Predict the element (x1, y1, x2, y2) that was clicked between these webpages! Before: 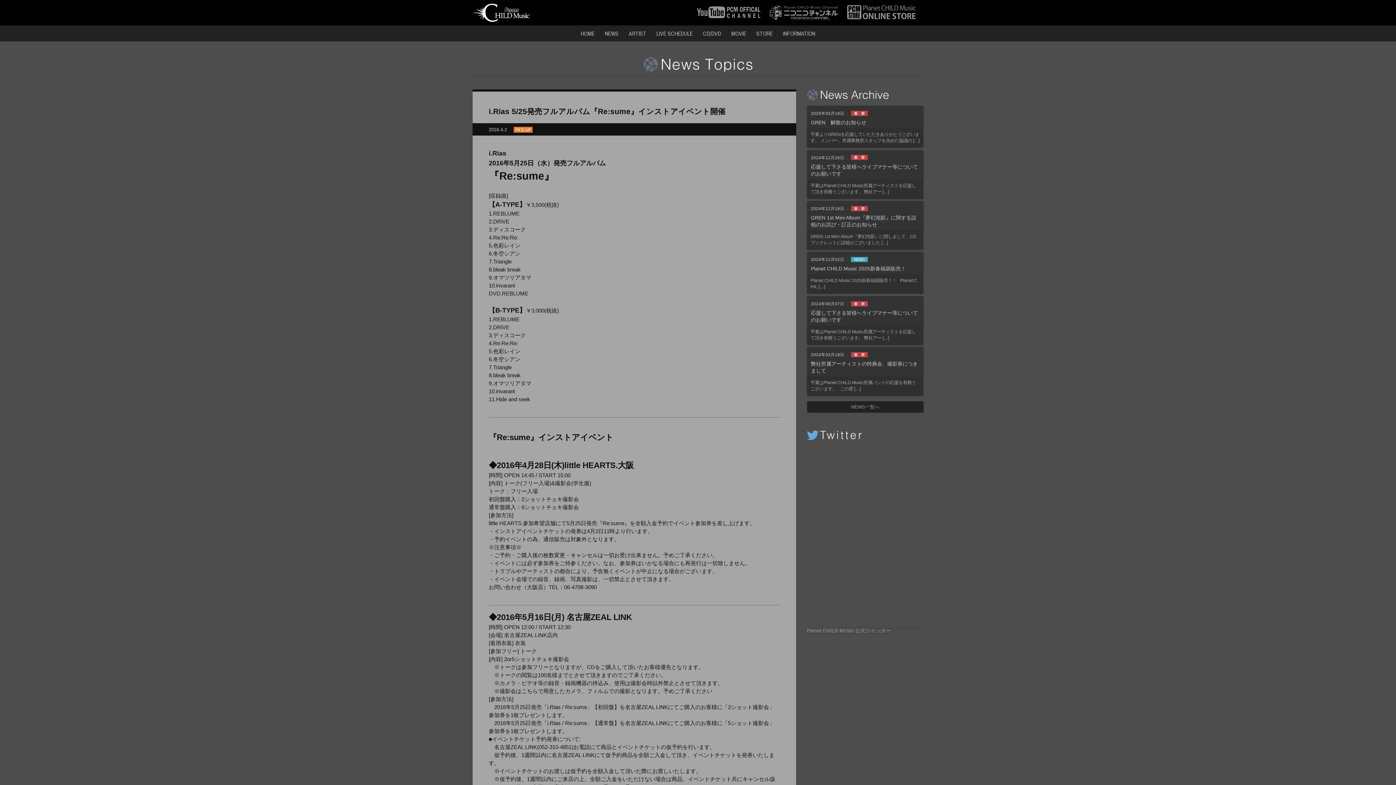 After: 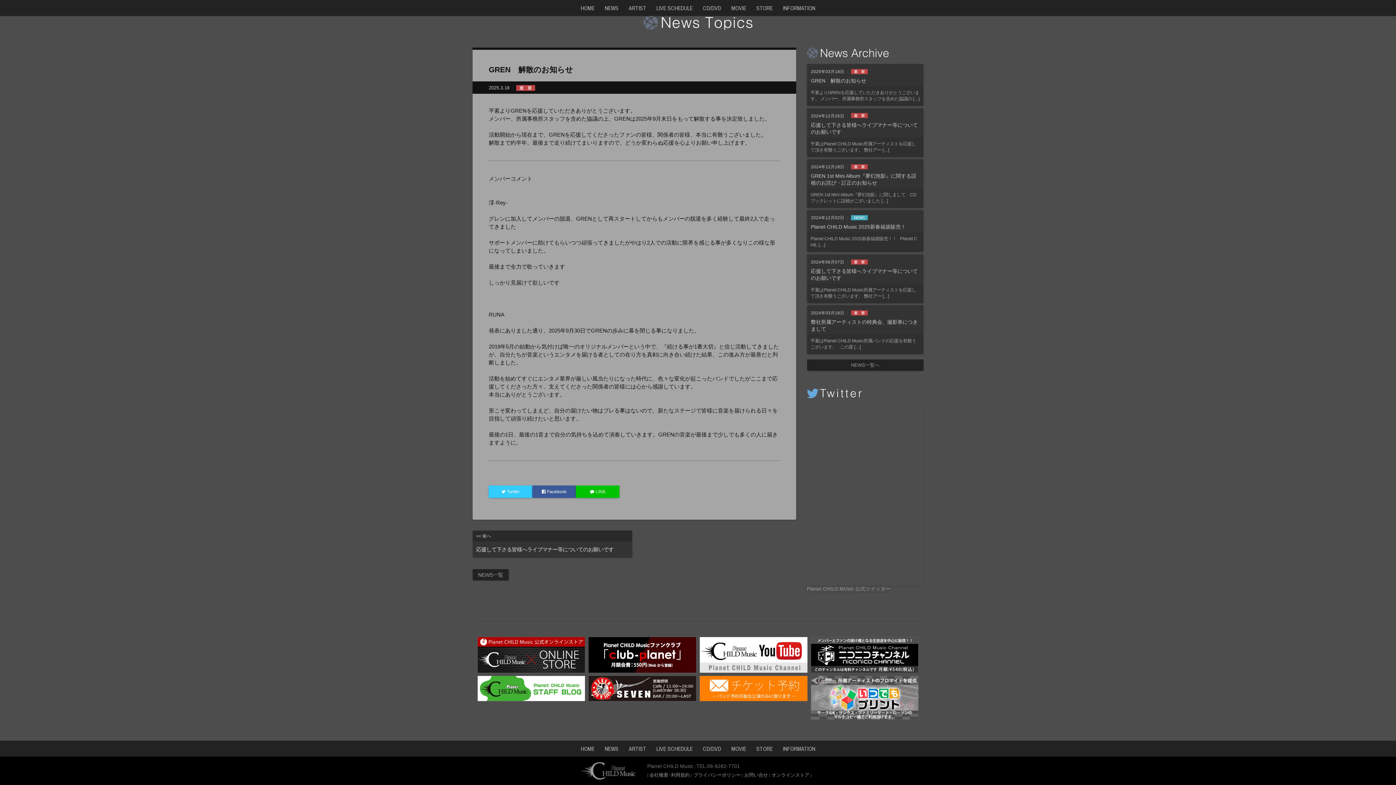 Action: bbox: (807, 105, 923, 147) label: 2025年03月18日

GREN　解散のお知らせ

平素よりGRENを応援していただきありがとうございます。 メンバー、所属事務所スタッフを含めた協議の […]